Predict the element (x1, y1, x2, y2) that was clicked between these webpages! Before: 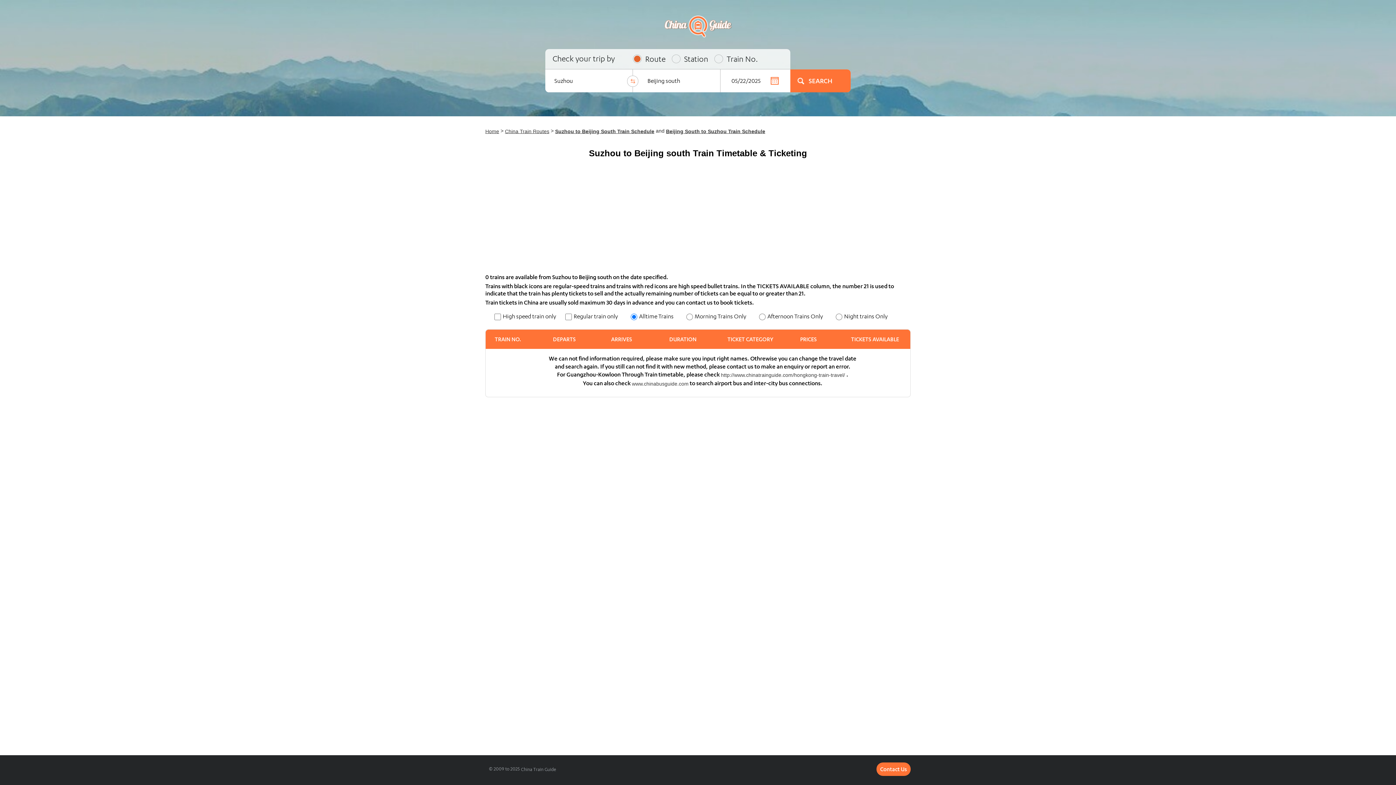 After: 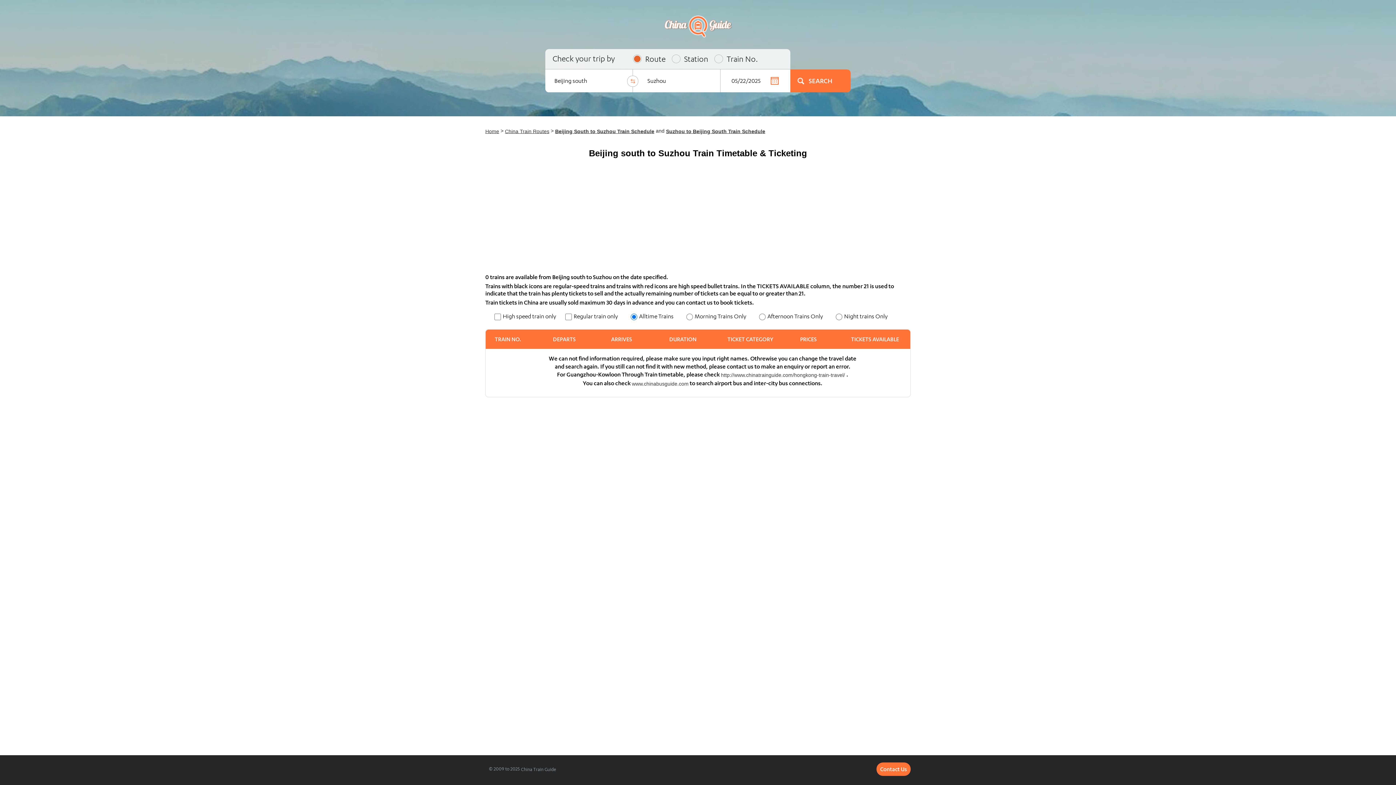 Action: label: Beijing South to Suzhou Train Schedule bbox: (666, 128, 765, 134)